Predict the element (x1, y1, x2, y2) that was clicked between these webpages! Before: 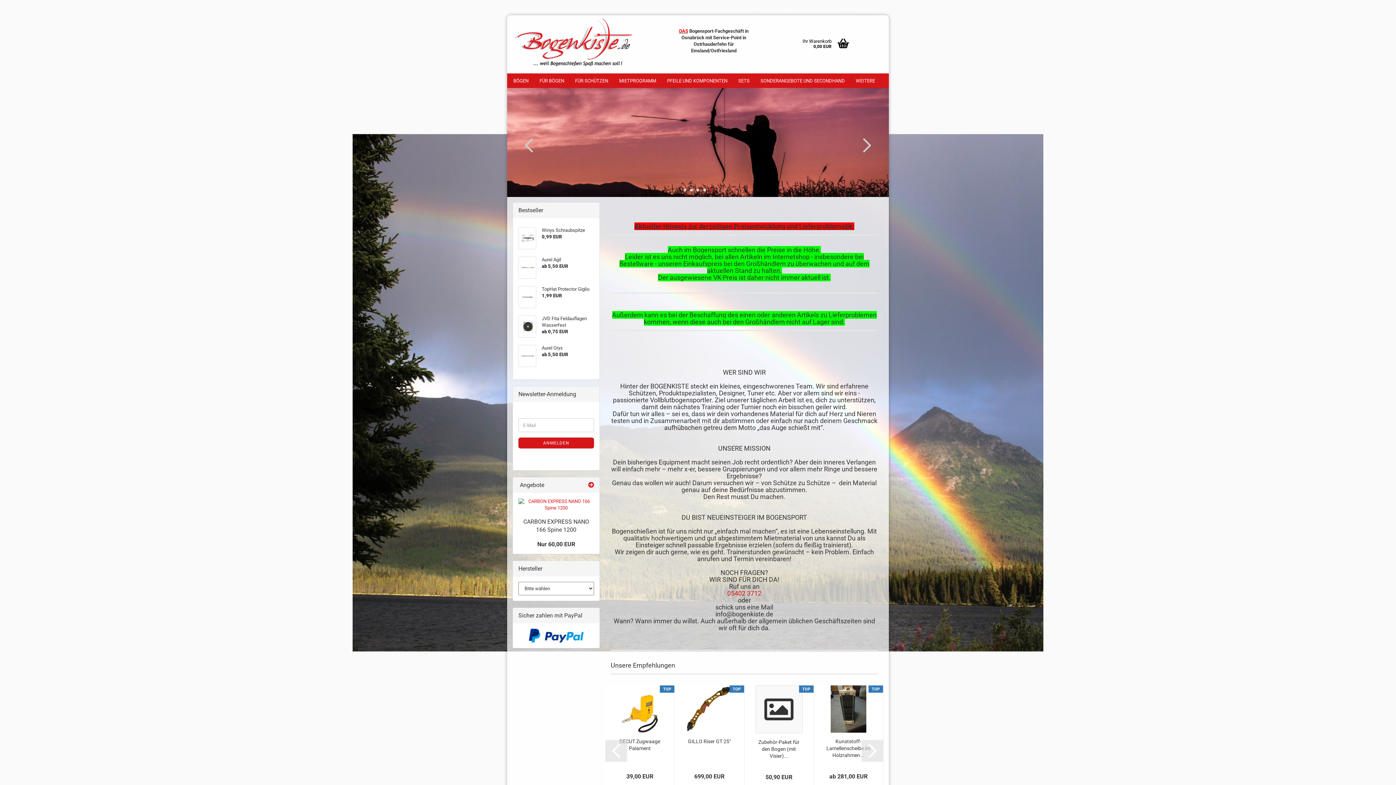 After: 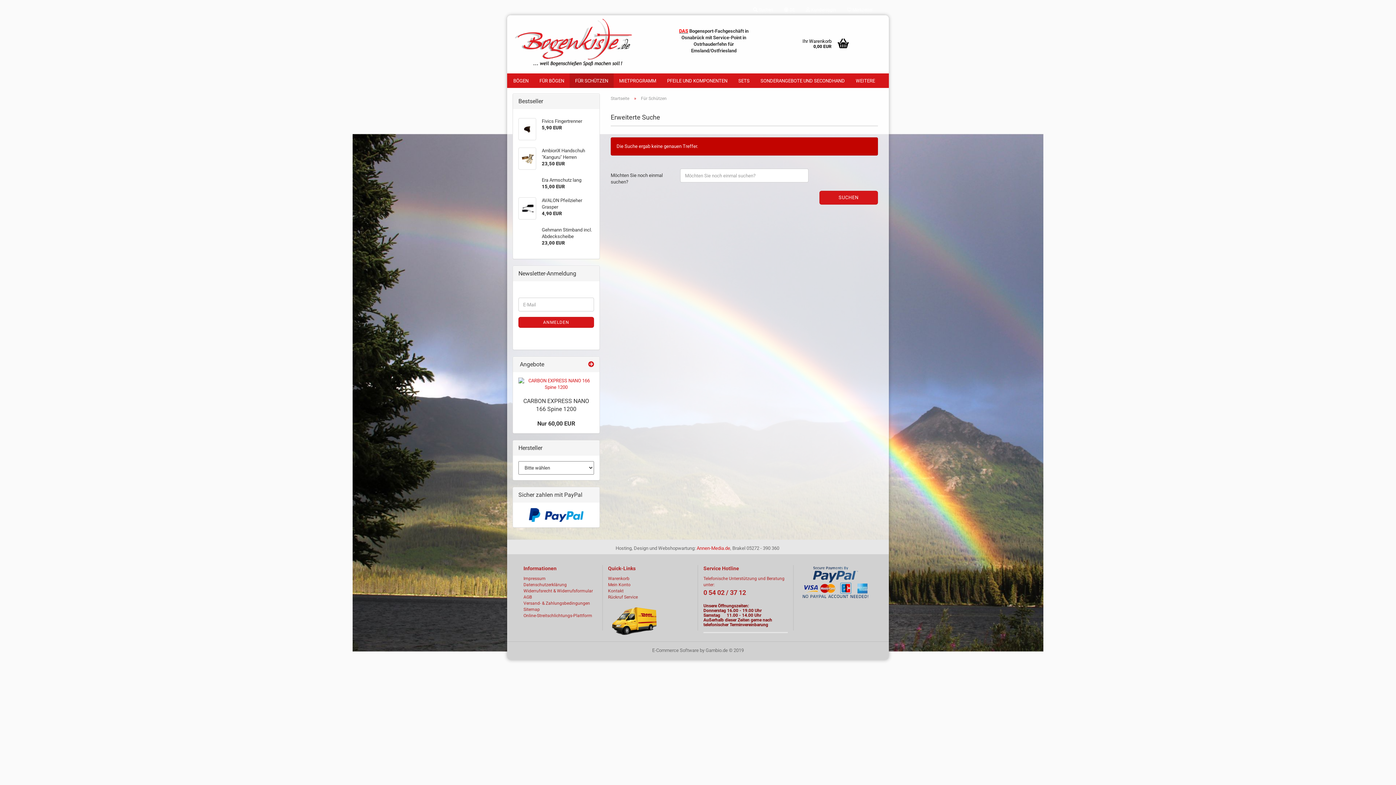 Action: bbox: (569, 73, 613, 88) label: FÜR SCHÜTZEN